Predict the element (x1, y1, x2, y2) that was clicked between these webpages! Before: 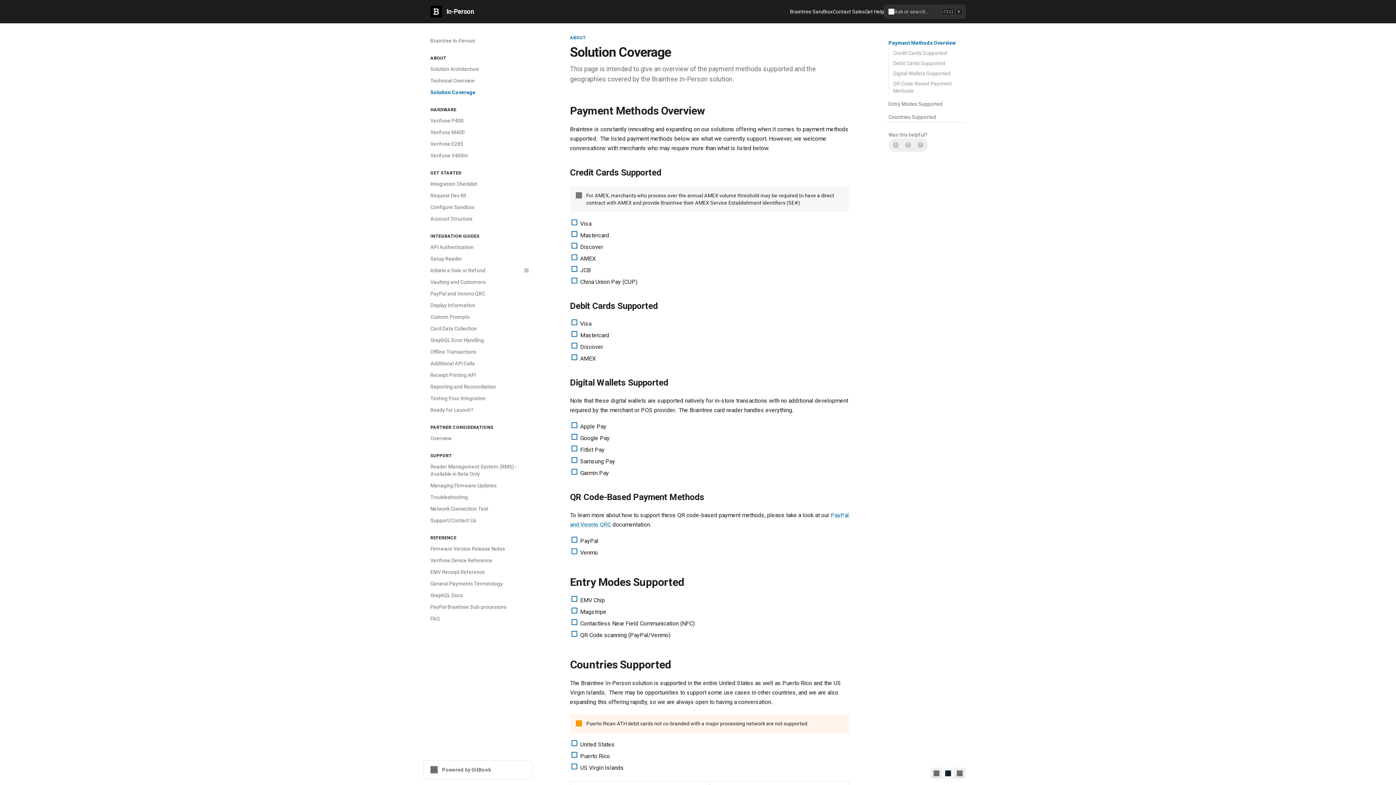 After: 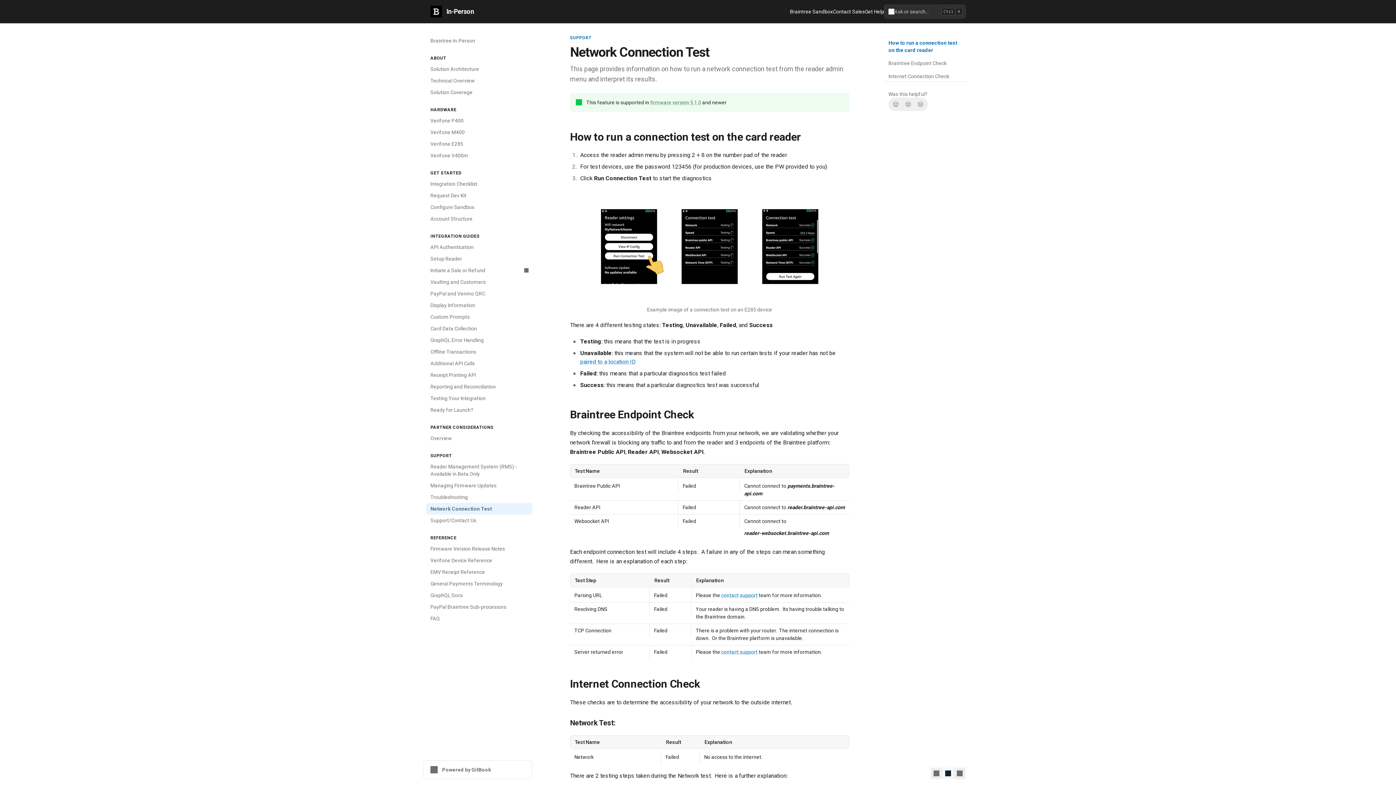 Action: label: Network Connection Test bbox: (426, 503, 532, 514)